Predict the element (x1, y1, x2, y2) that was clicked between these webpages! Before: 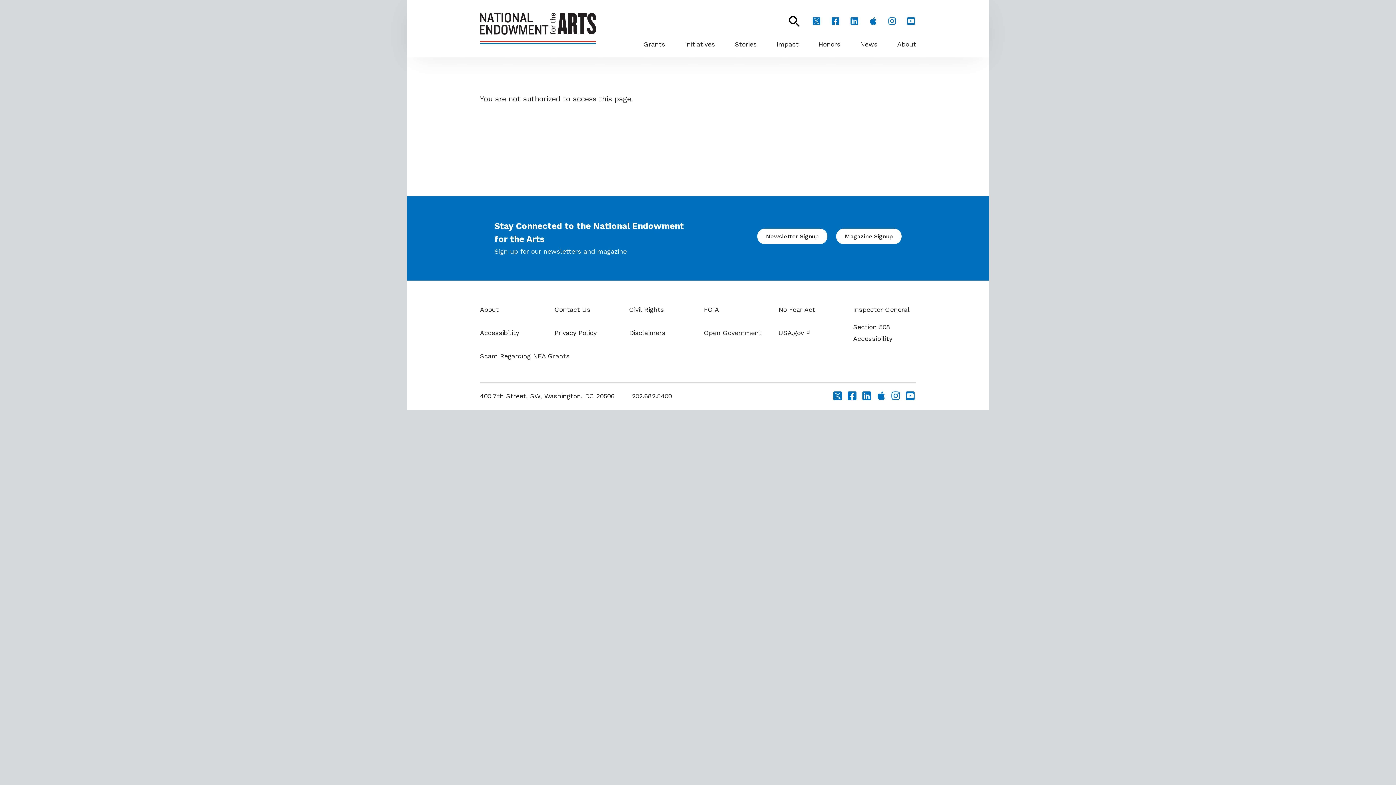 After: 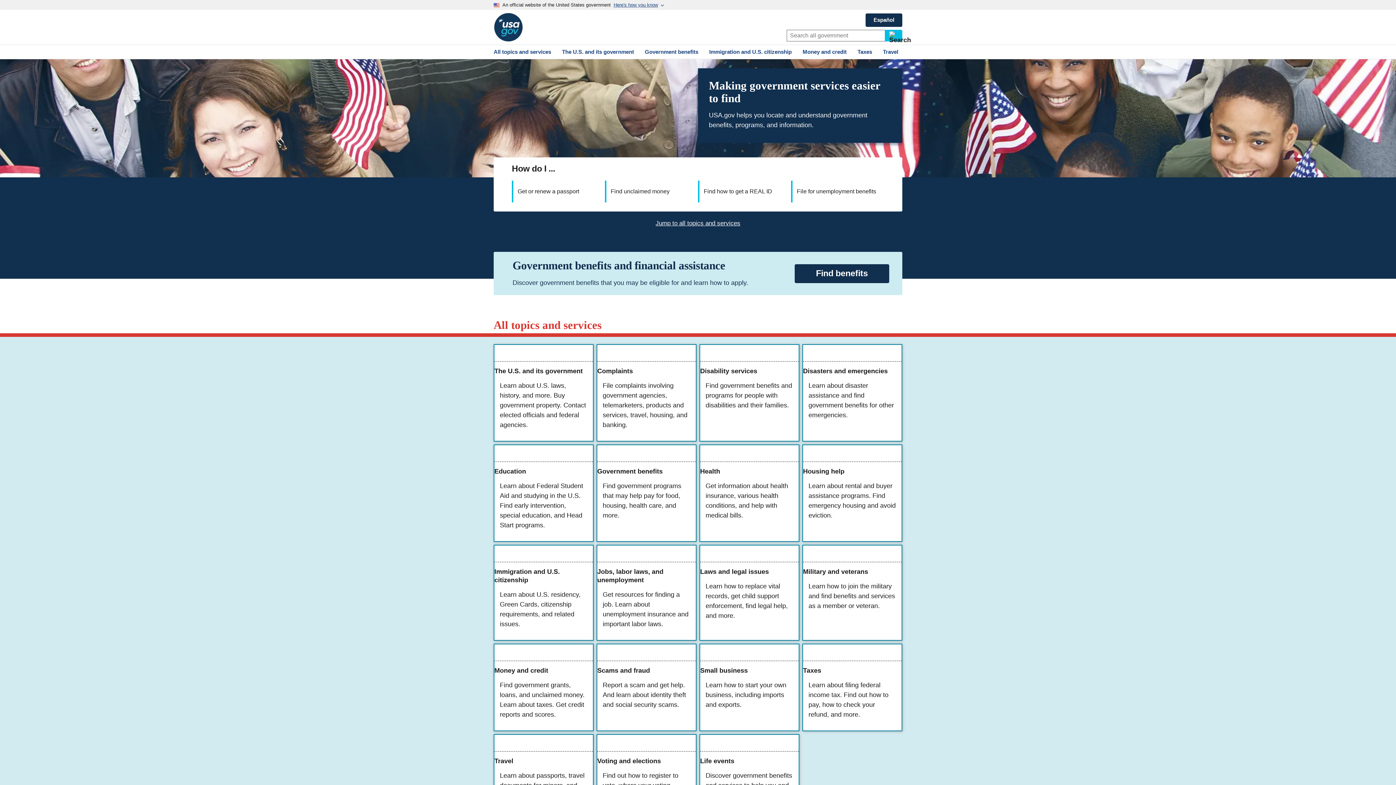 Action: bbox: (778, 327, 841, 338) label: USA.gov